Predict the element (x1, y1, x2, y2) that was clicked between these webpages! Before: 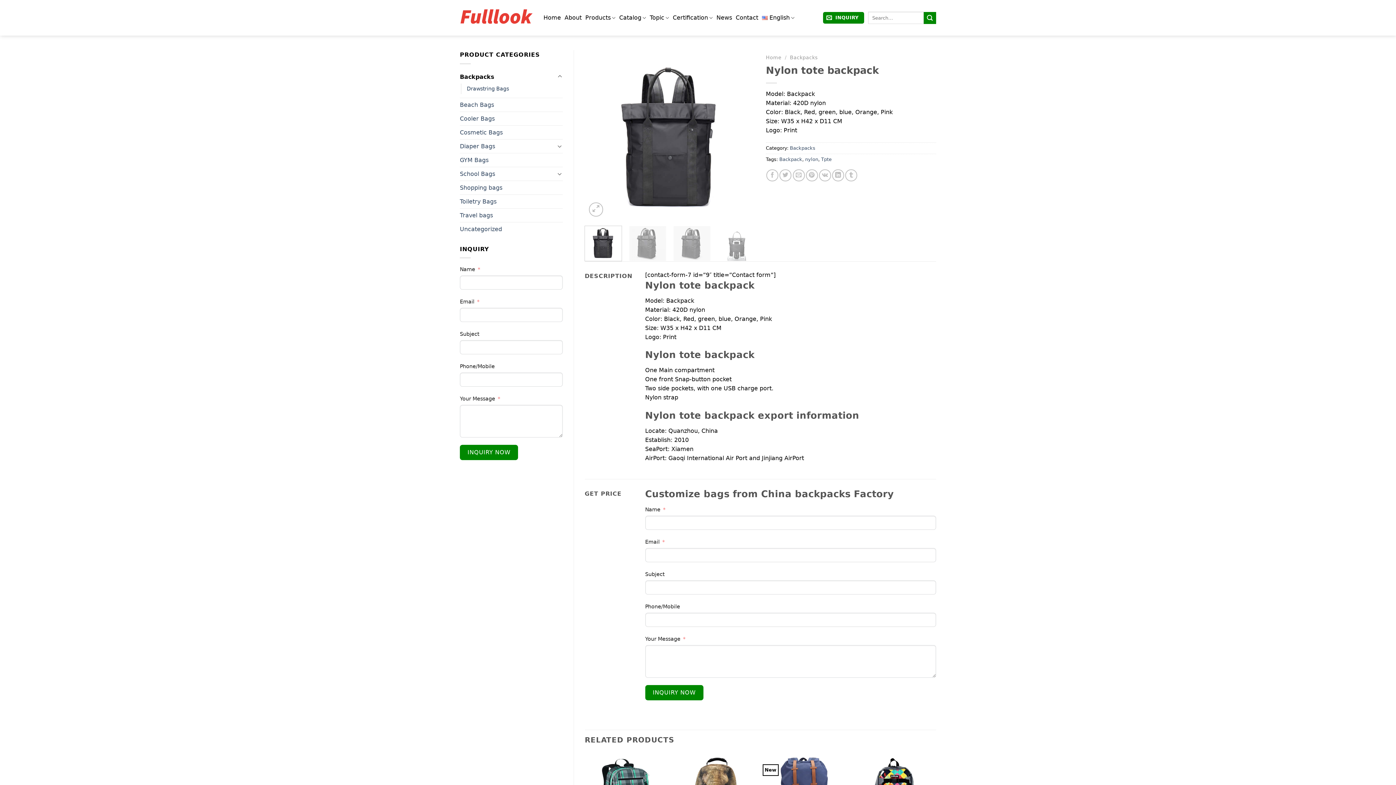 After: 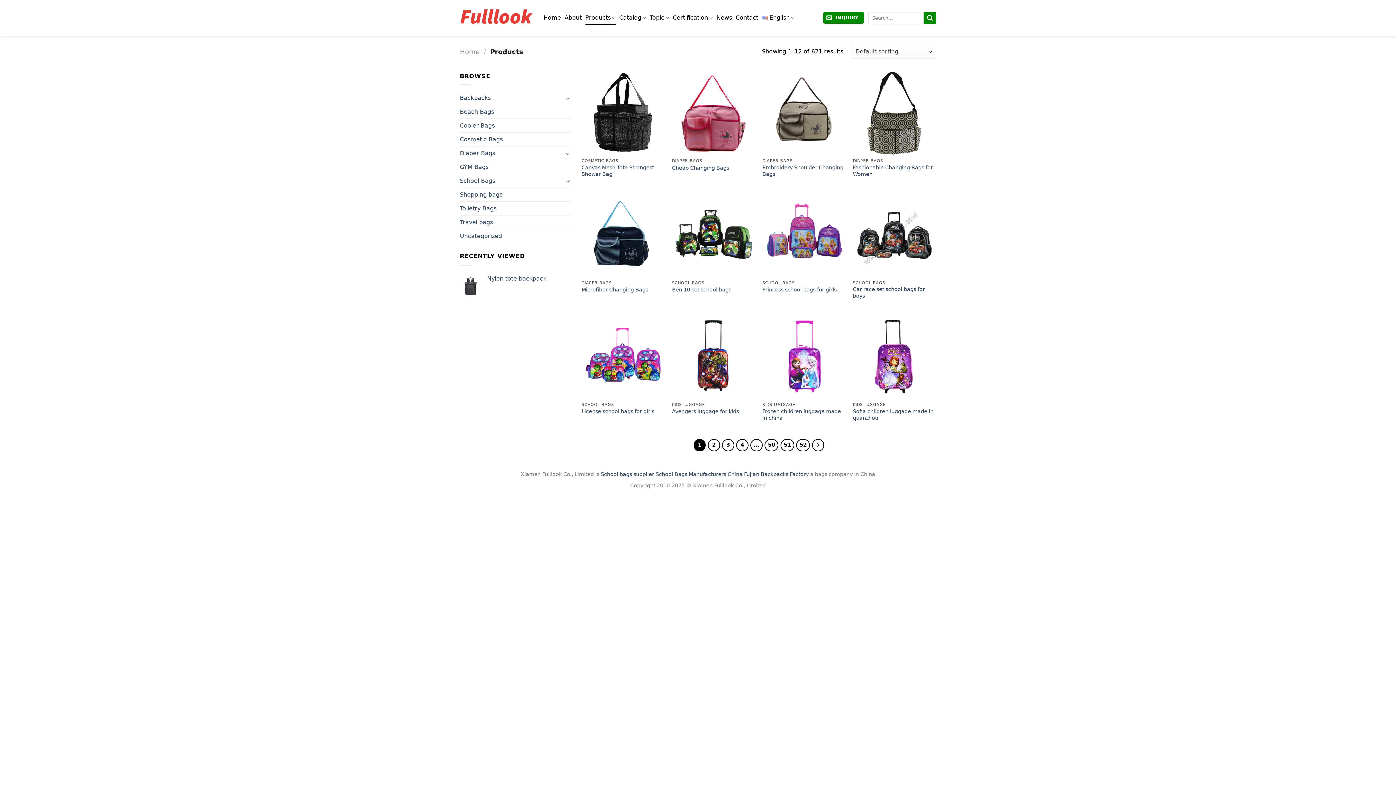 Action: label: Products bbox: (585, 10, 615, 24)